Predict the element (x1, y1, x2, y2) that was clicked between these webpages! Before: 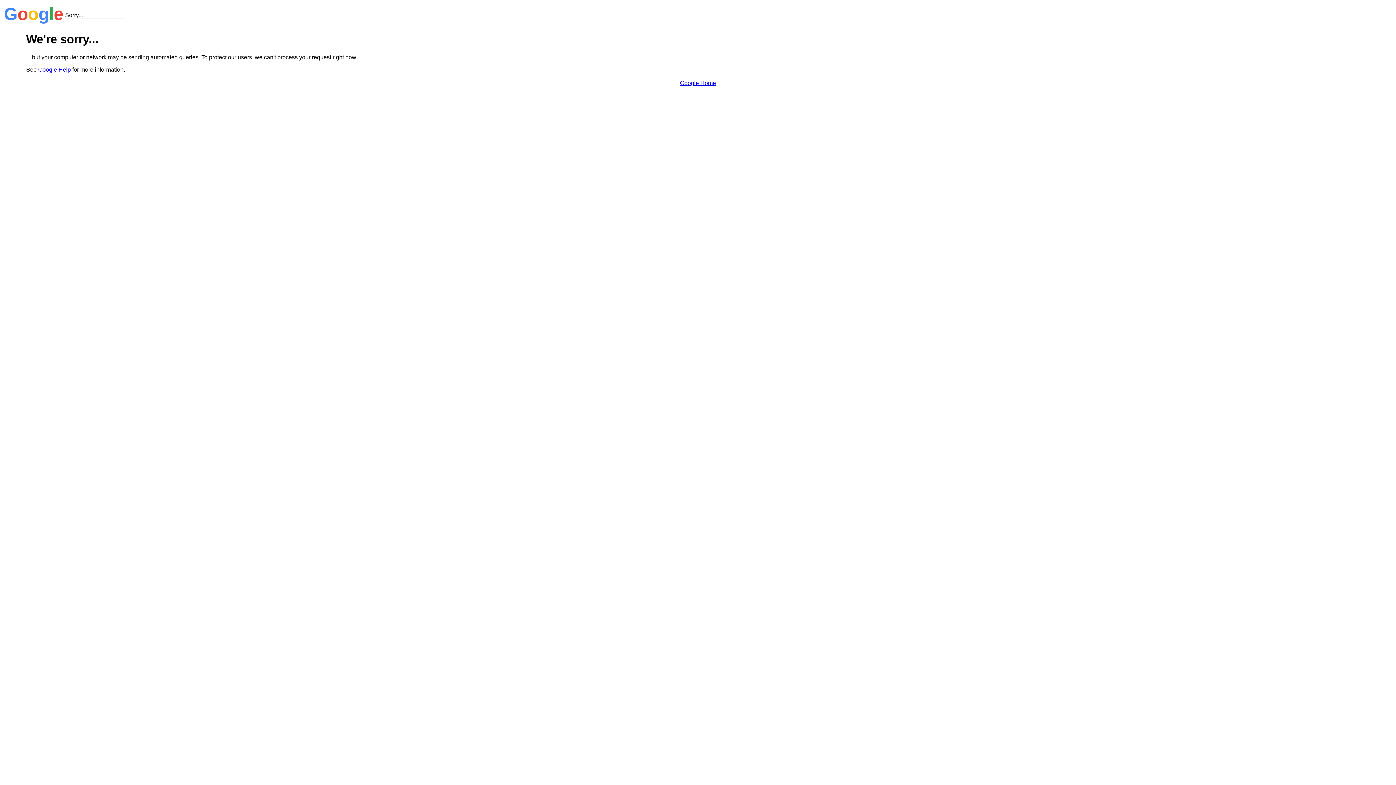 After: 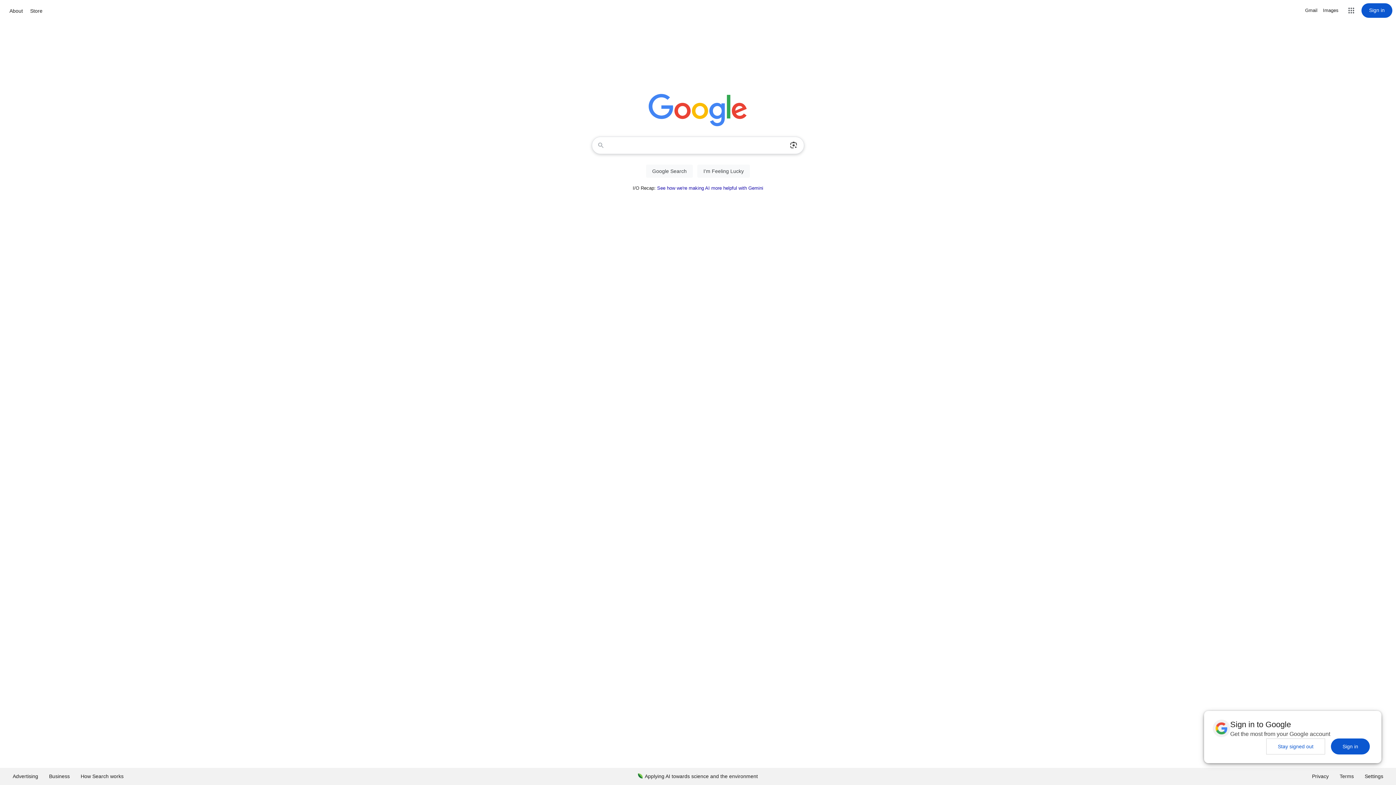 Action: label: Google Home bbox: (680, 79, 716, 86)